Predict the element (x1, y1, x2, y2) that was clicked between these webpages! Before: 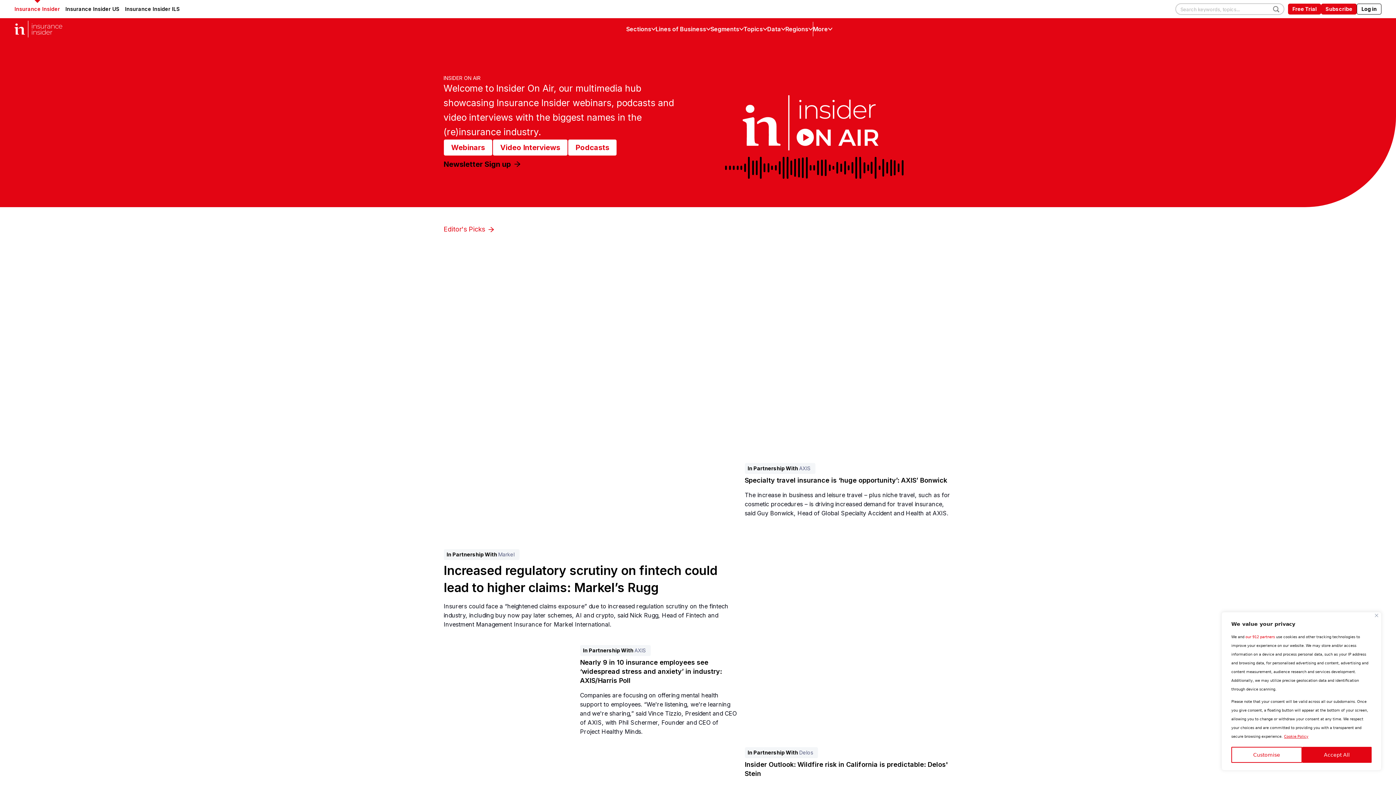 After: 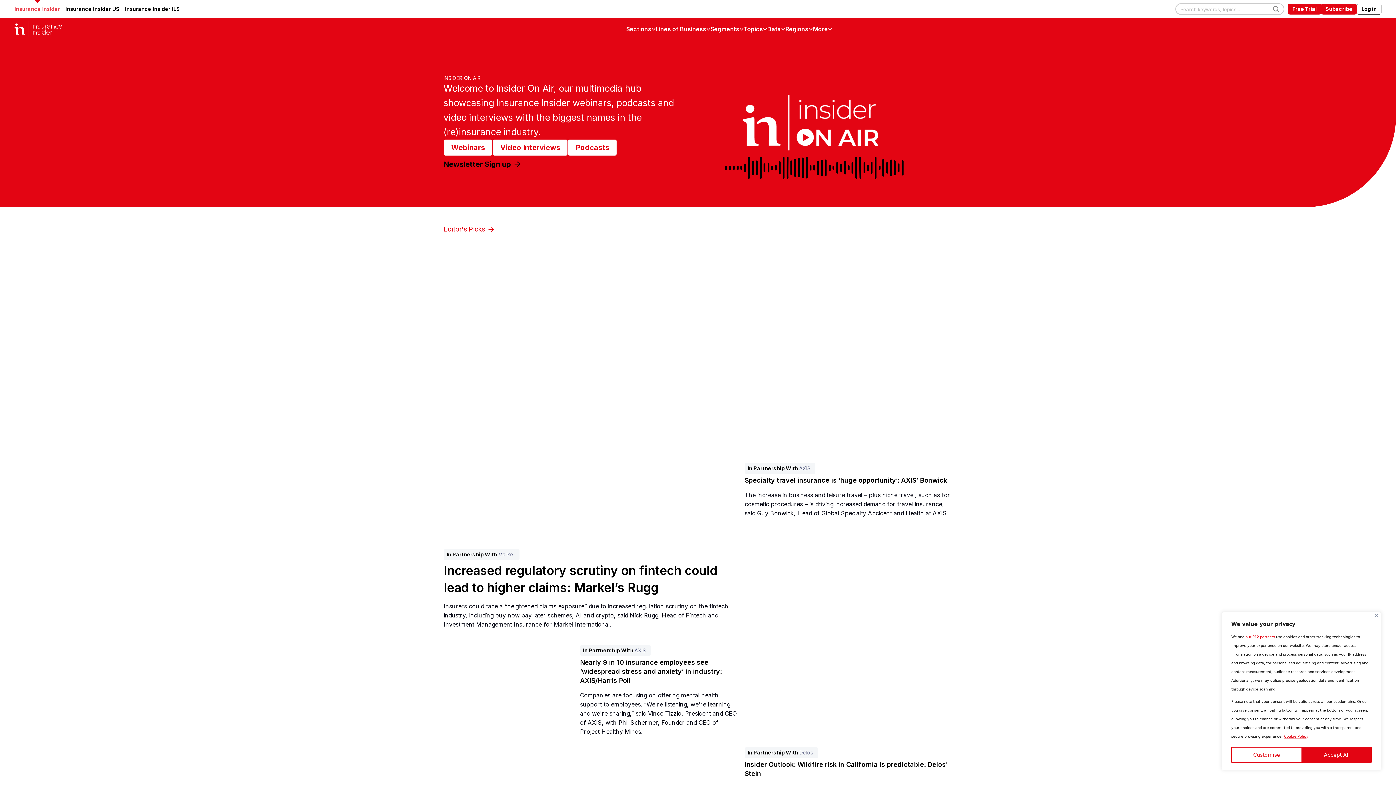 Action: label: Insurance Insider bbox: (14, 5, 60, 13)